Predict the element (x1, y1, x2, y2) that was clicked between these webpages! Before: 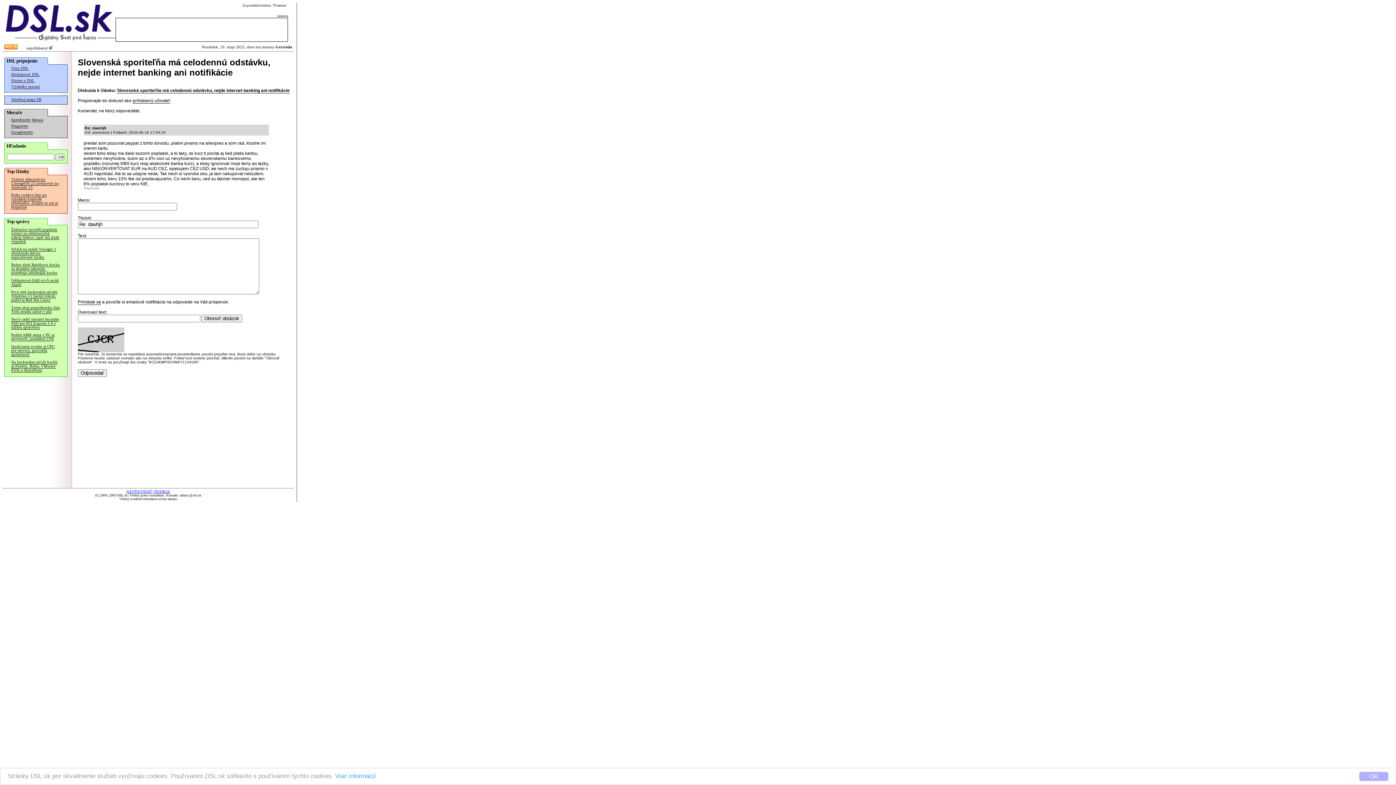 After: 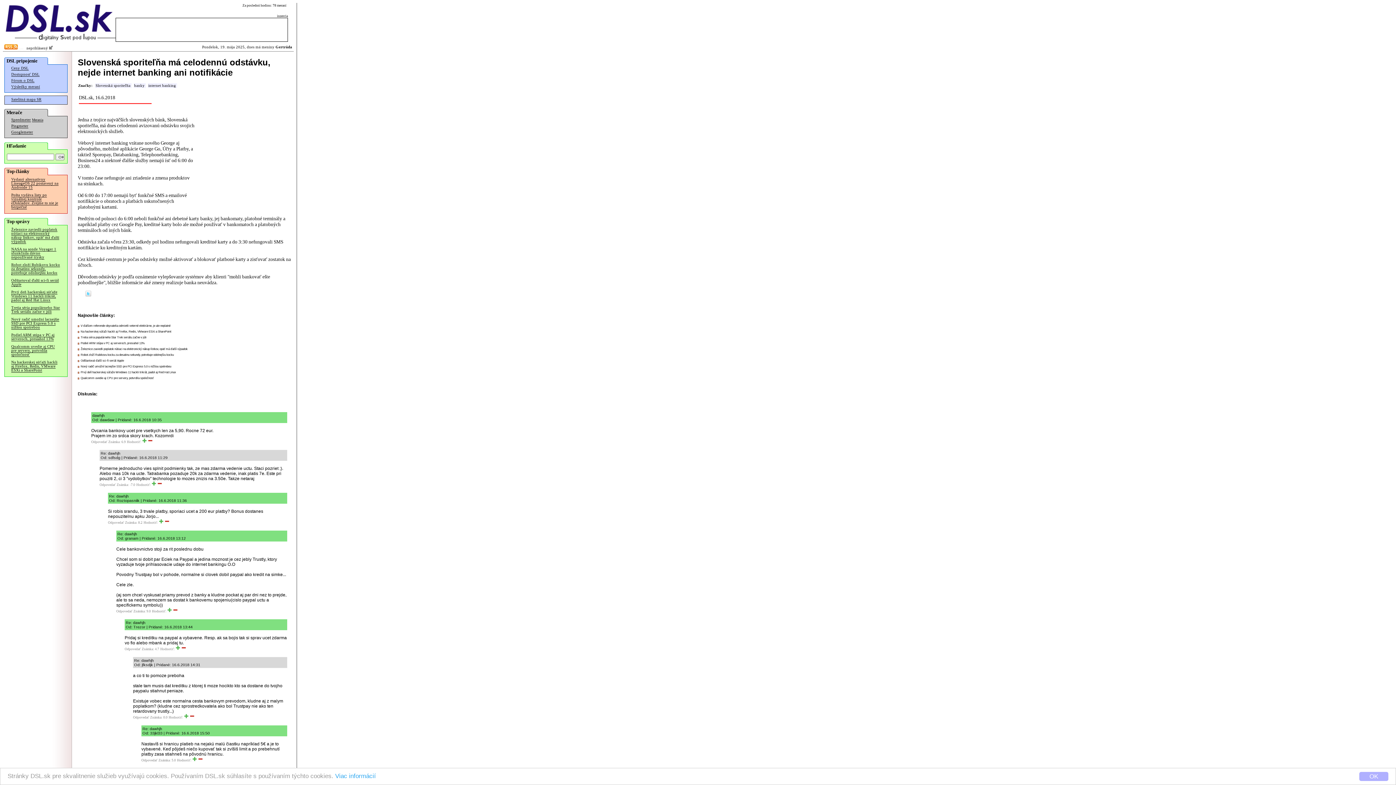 Action: label: Slovenská sporiteľňa má celodennú odstávku, nejde internet banking ani notifikácie bbox: (117, 88, 289, 93)